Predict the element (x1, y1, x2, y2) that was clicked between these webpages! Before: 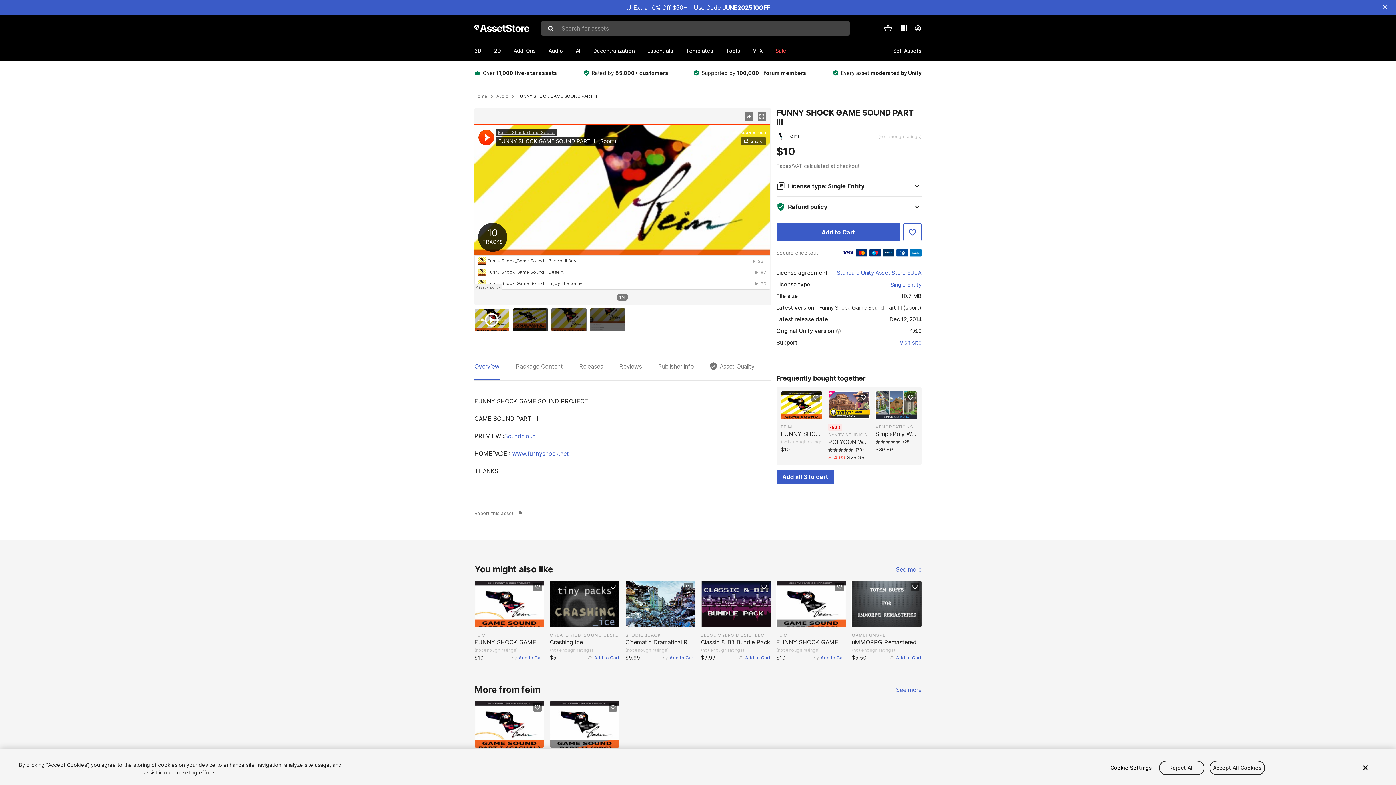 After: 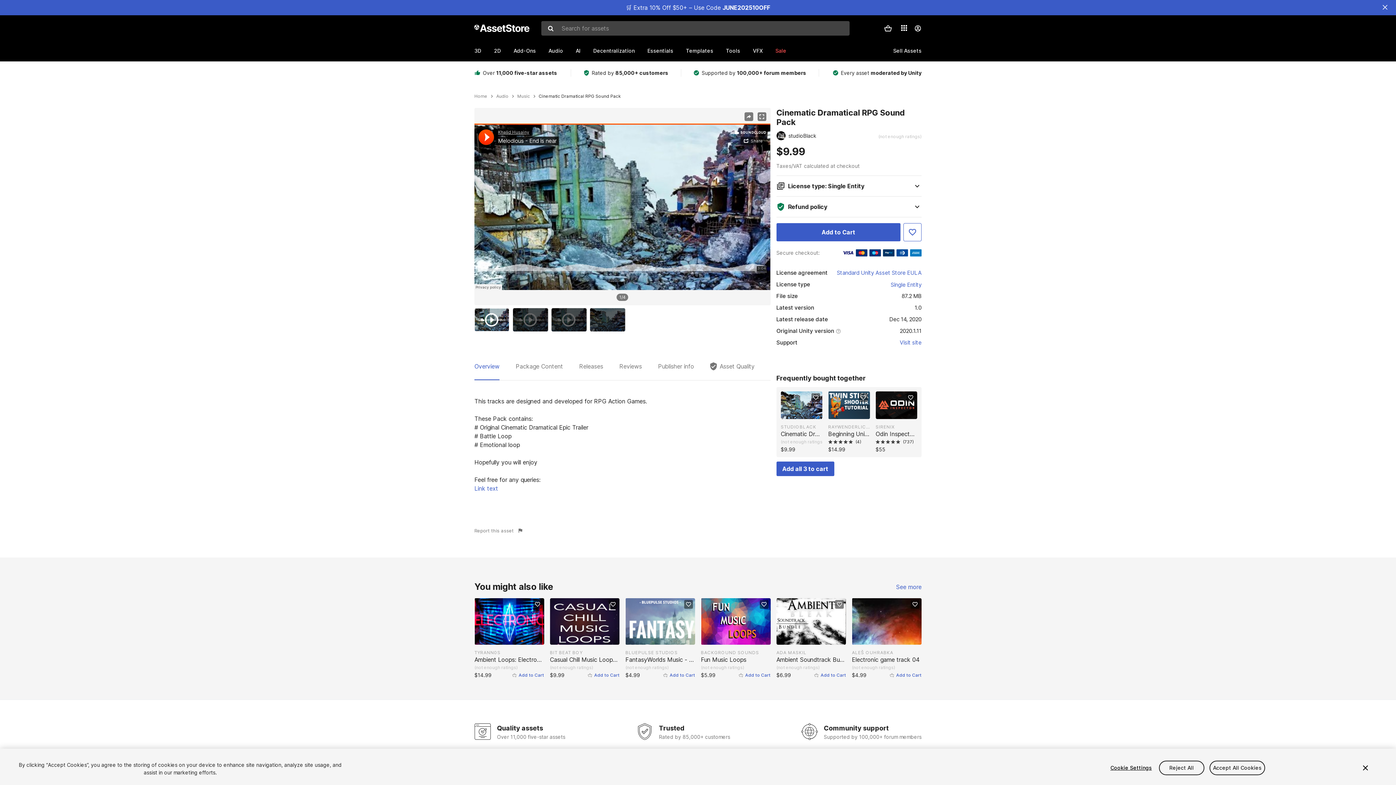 Action: label: Cinematic Dramatical RPG Sound Pack bbox: (625, 581, 695, 627)